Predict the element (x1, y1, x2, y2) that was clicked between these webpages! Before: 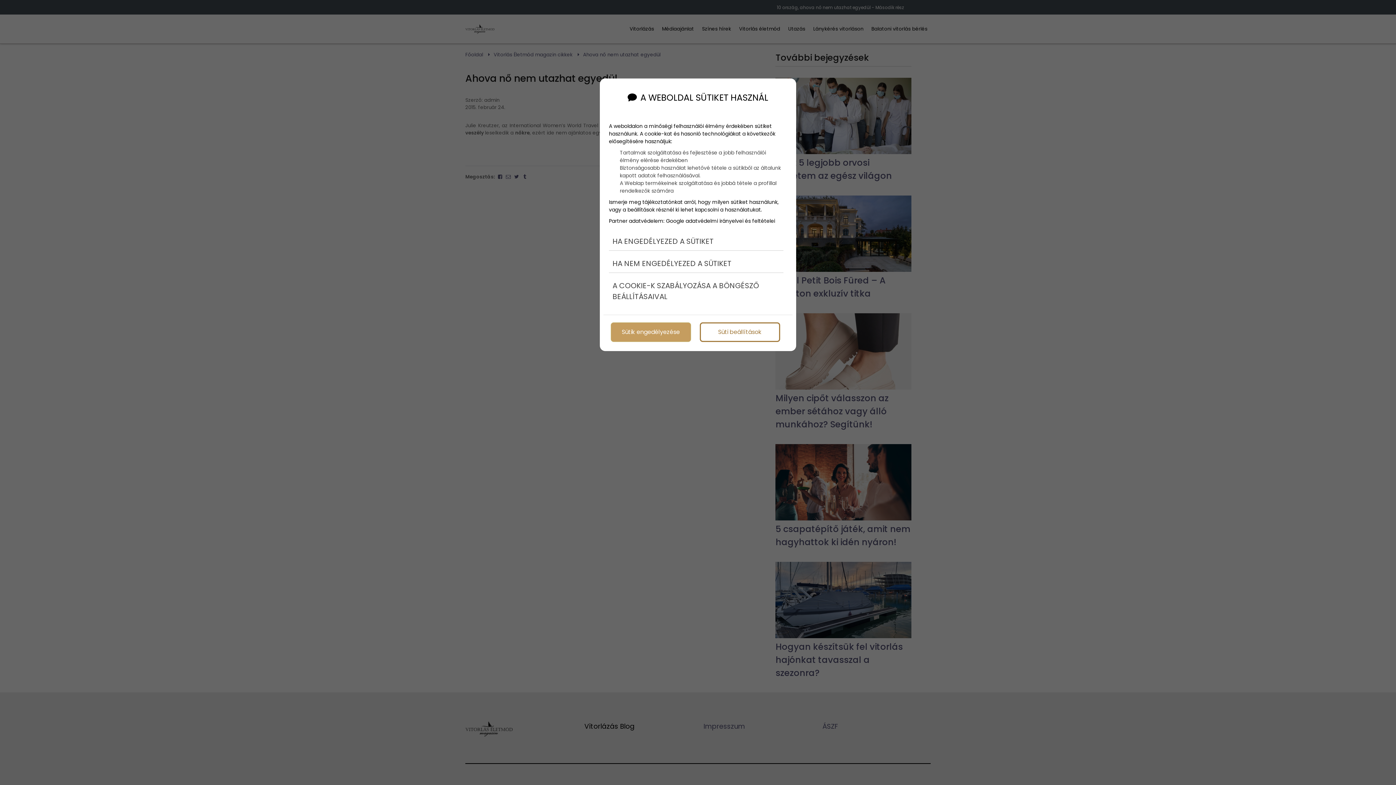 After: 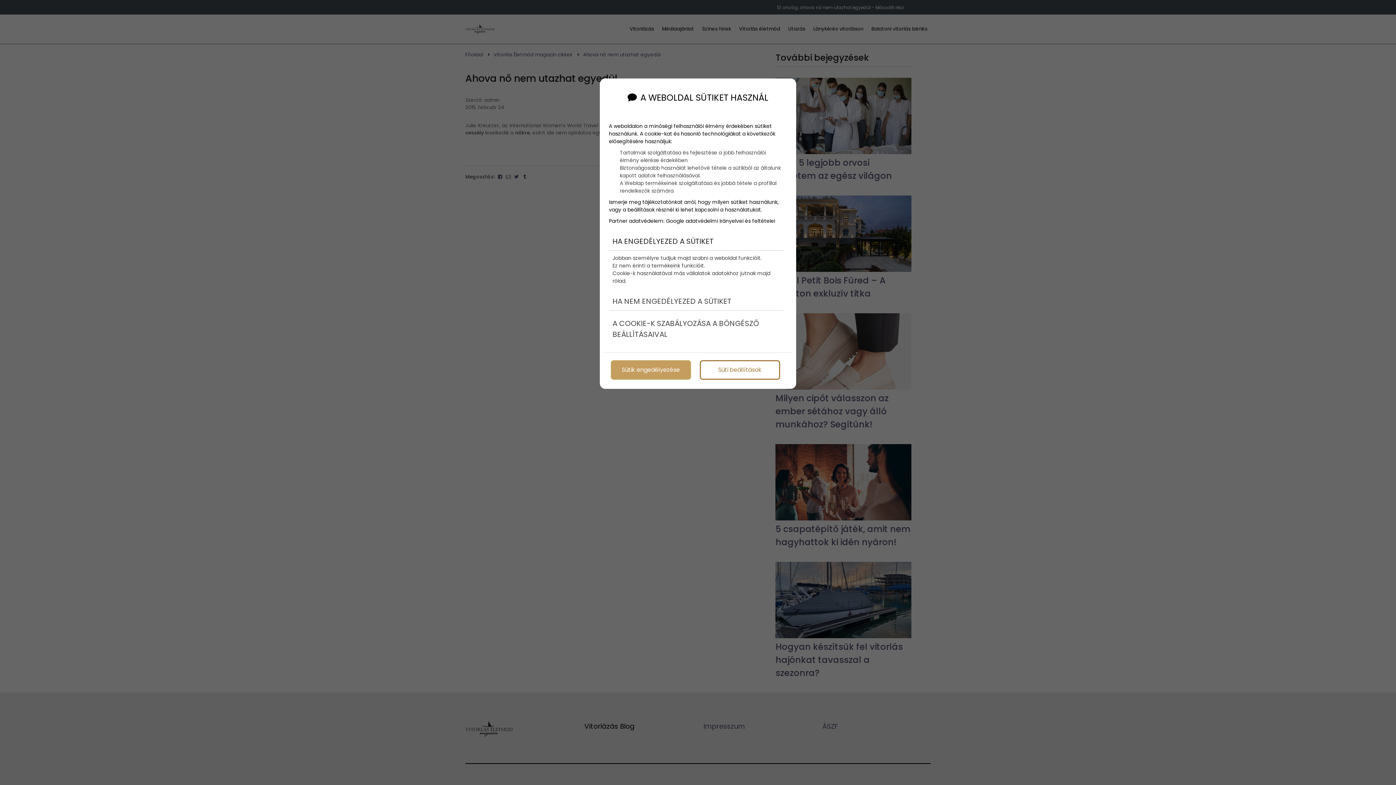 Action: label: HA ENGEDÉLYEZED A SÜTIKET bbox: (609, 232, 783, 250)